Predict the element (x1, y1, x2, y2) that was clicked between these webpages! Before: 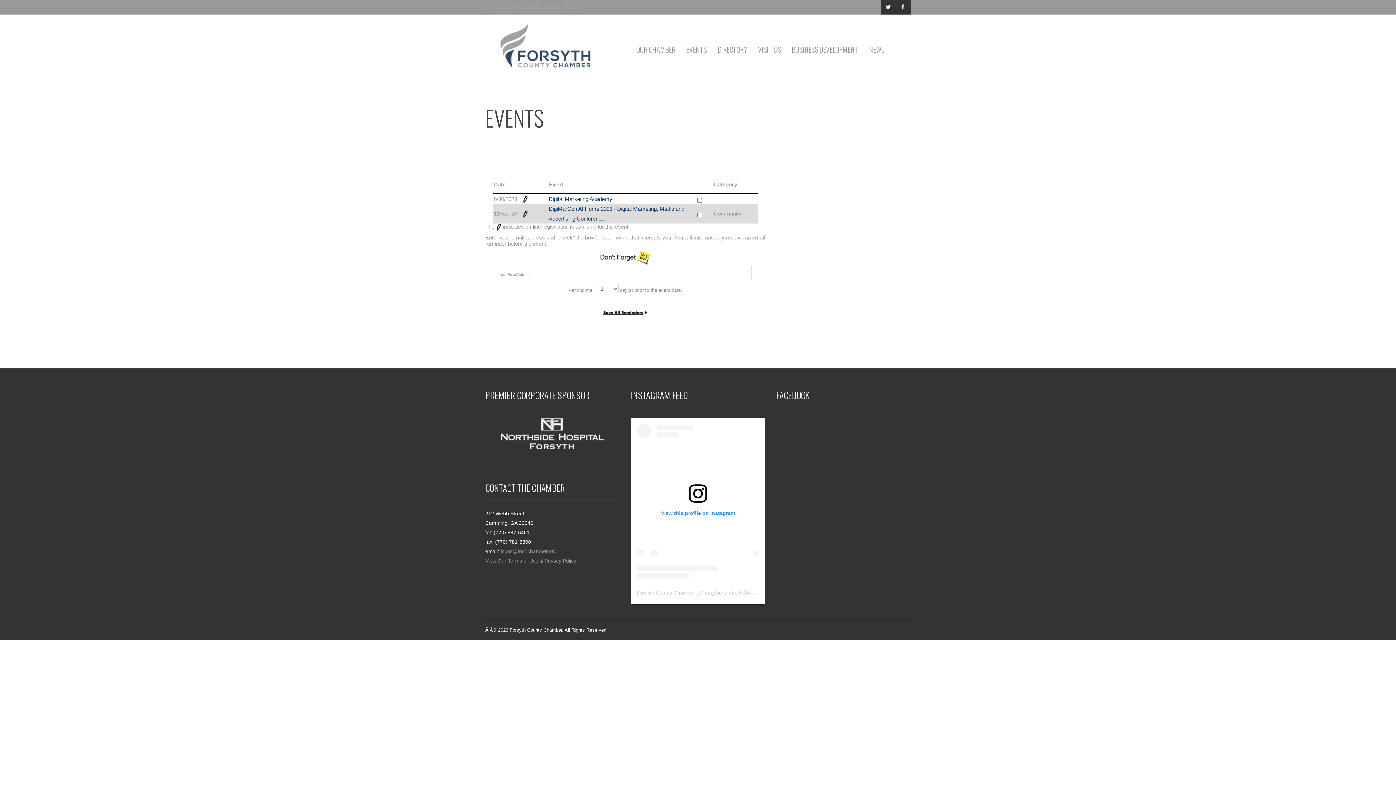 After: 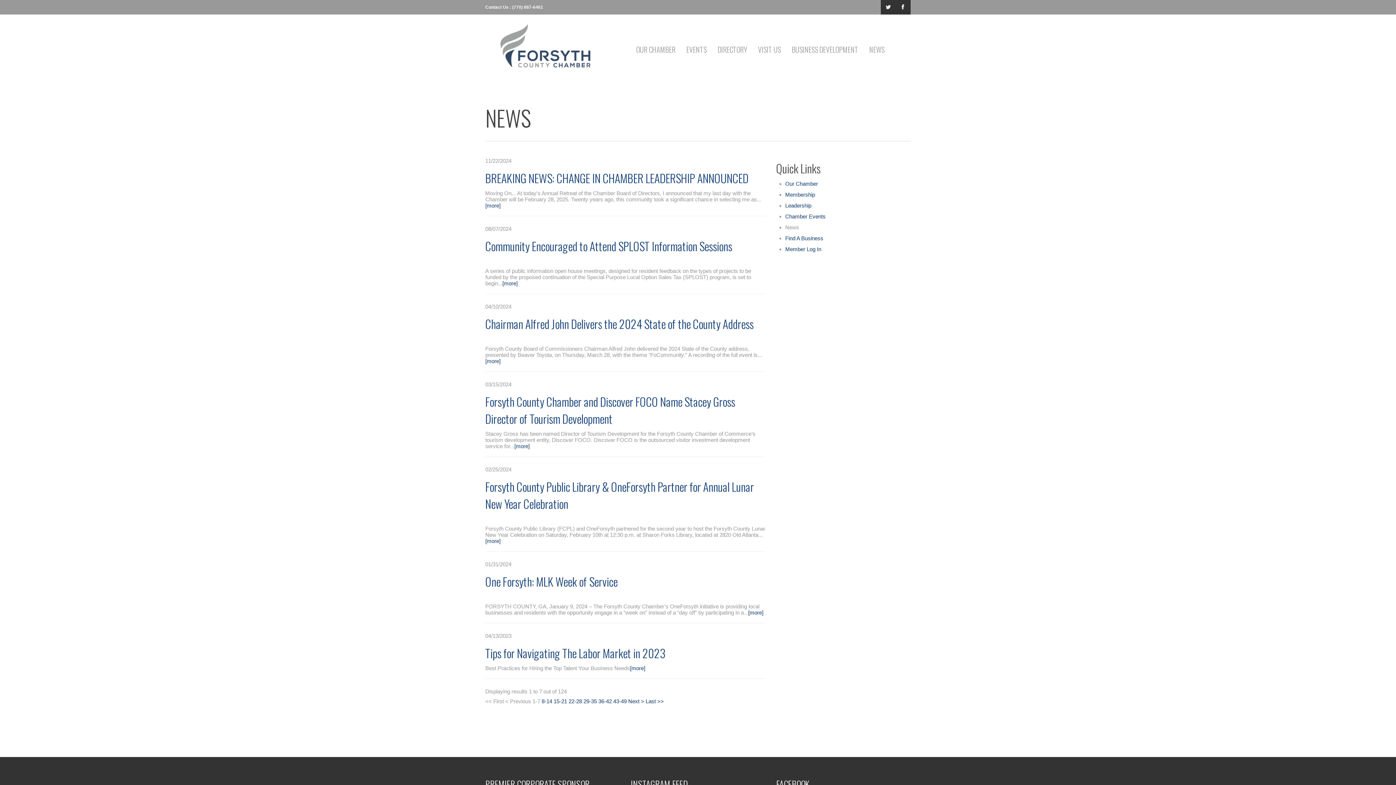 Action: bbox: (864, 33, 888, 65) label: NEWS